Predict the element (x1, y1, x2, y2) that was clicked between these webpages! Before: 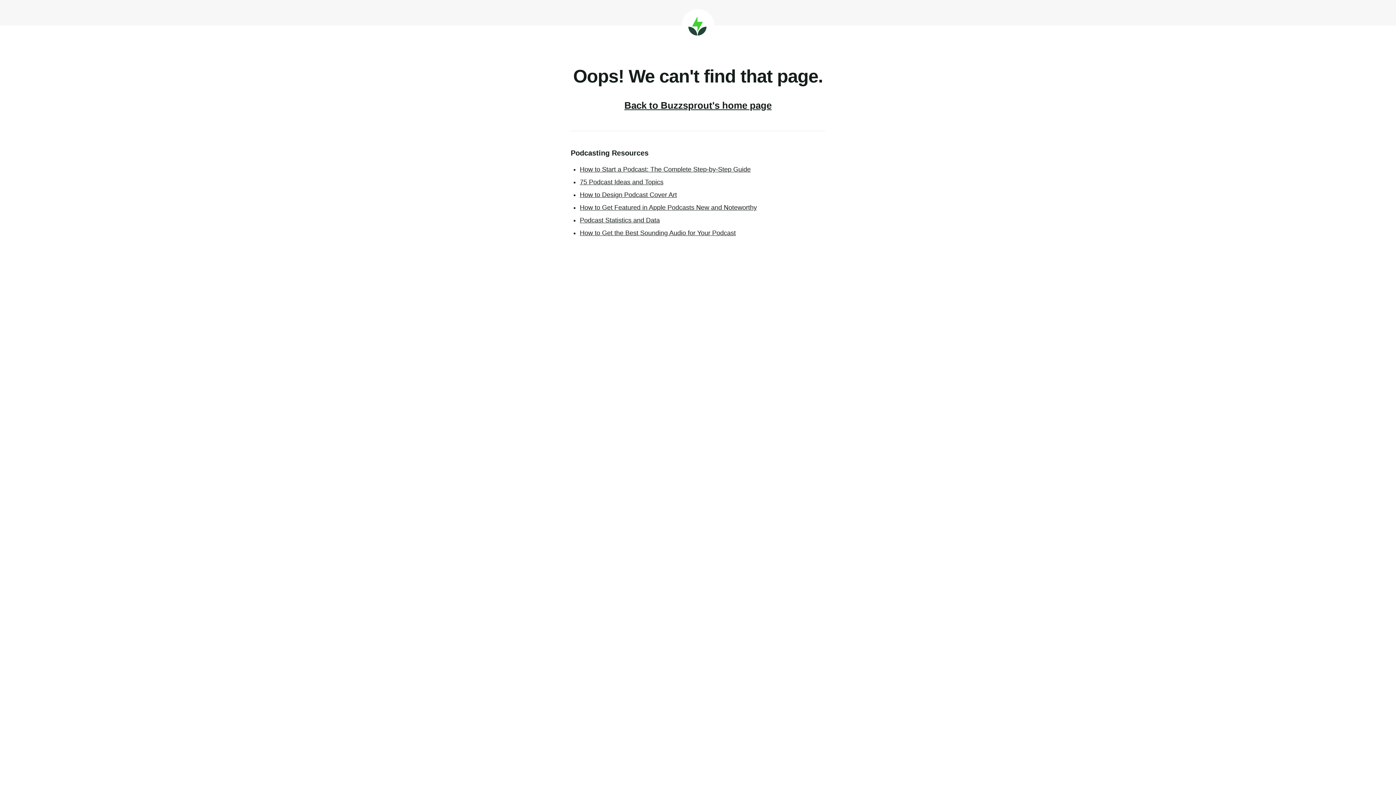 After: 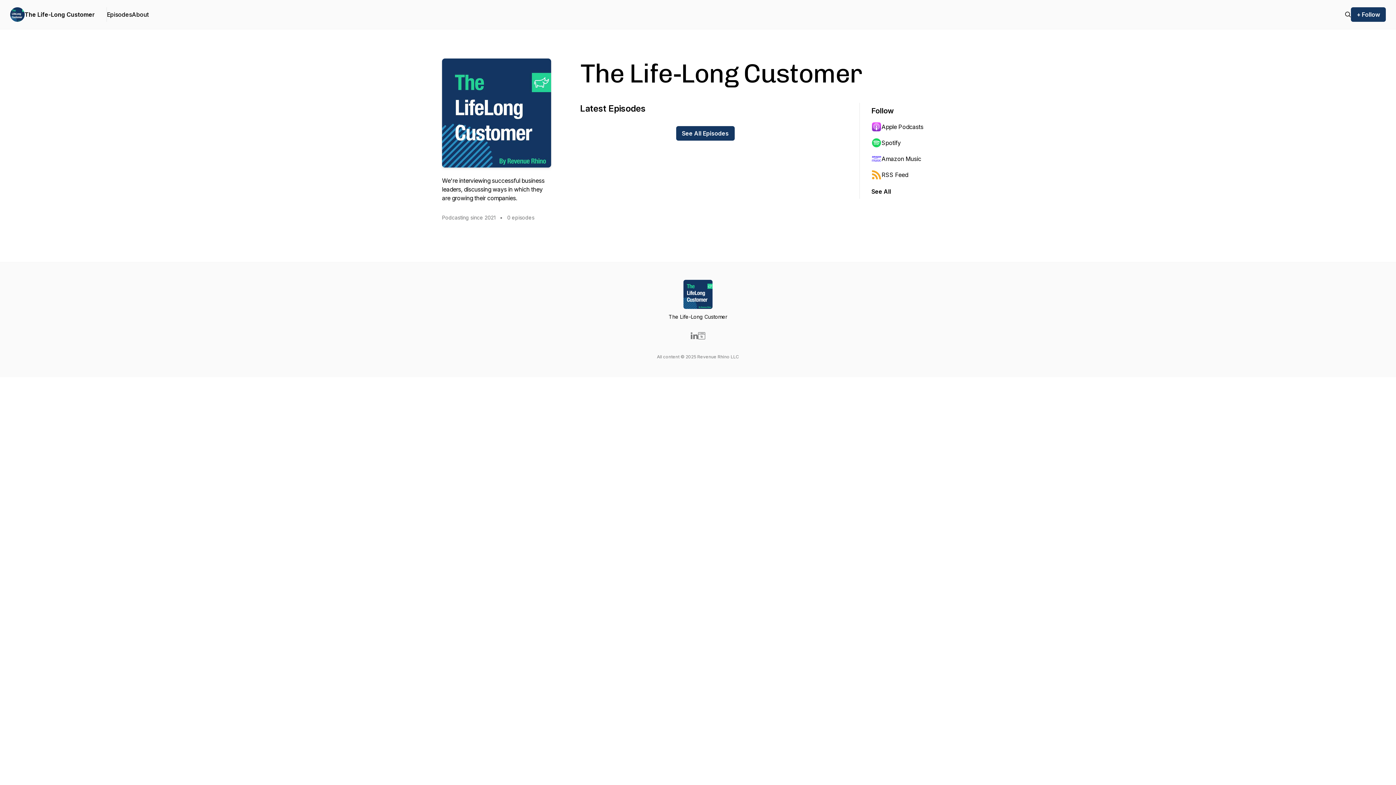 Action: label: Back to Buzzsprout's home page bbox: (624, 100, 771, 110)